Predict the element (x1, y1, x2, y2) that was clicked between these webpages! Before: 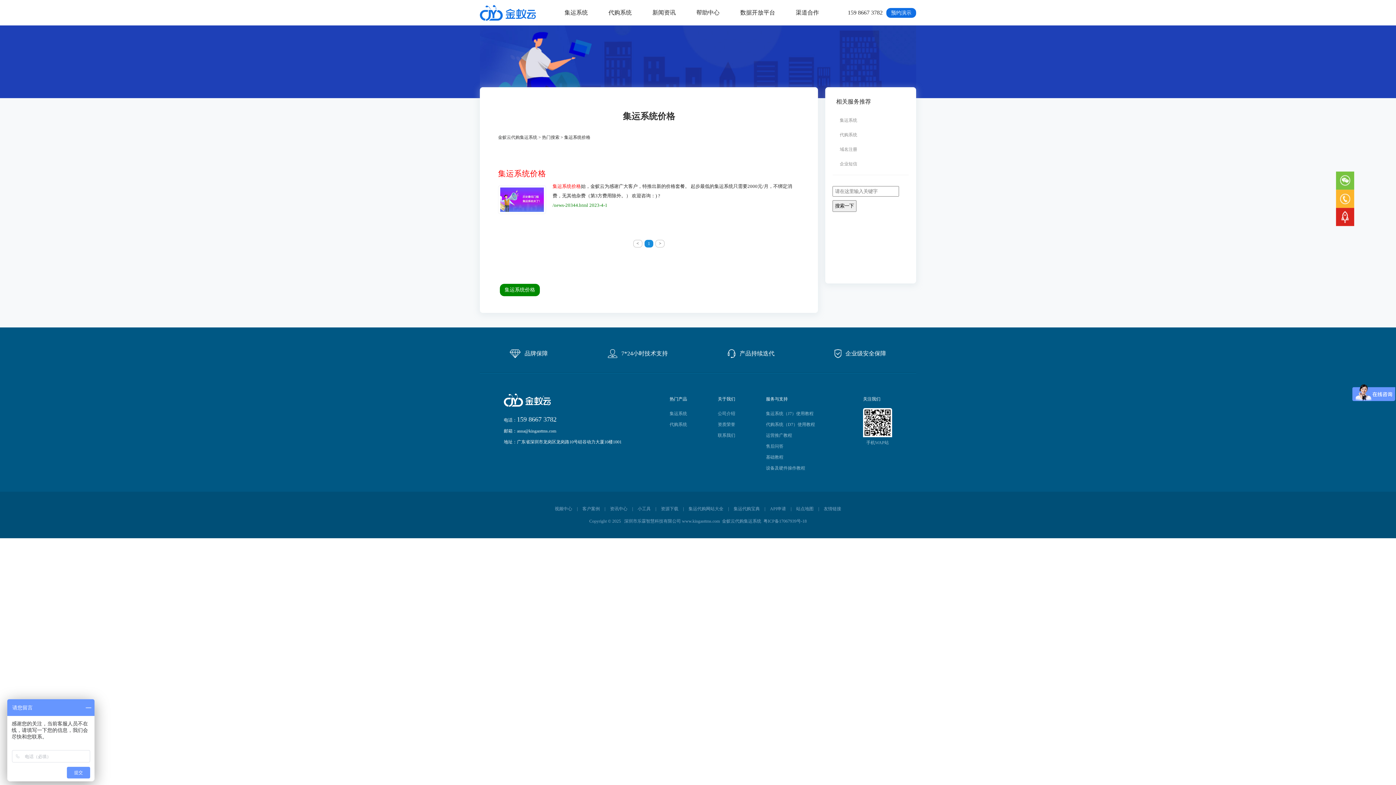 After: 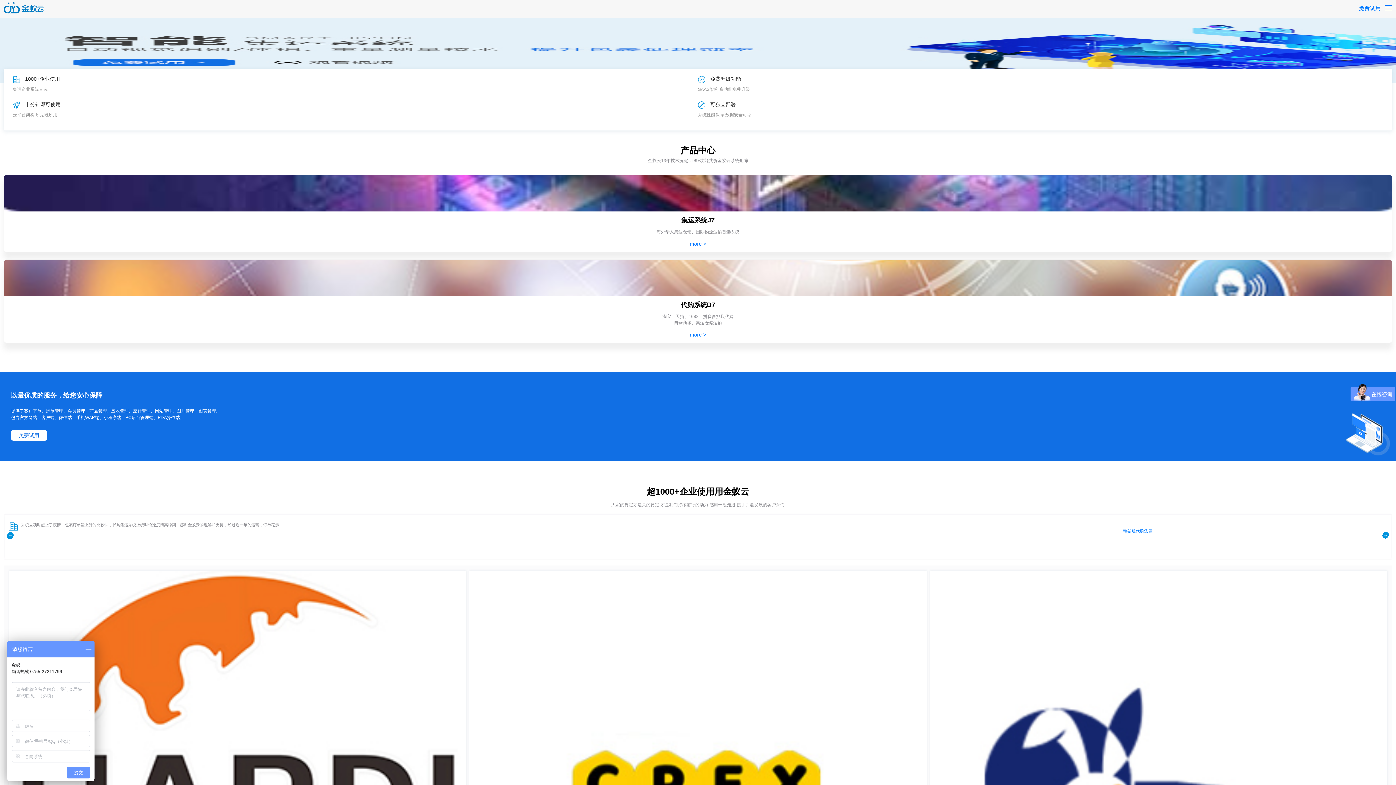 Action: bbox: (722, 518, 761, 524) label: 金蚁云代购集运系统